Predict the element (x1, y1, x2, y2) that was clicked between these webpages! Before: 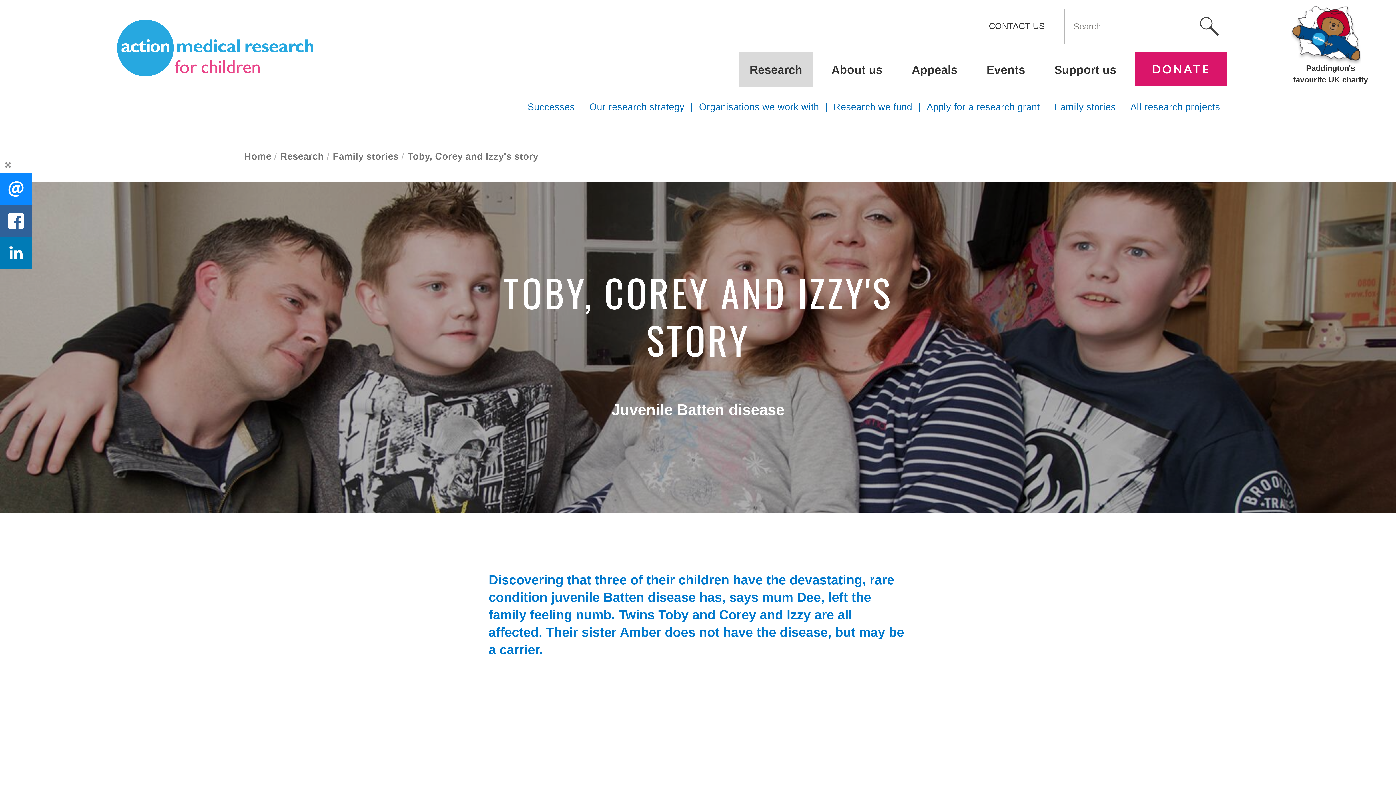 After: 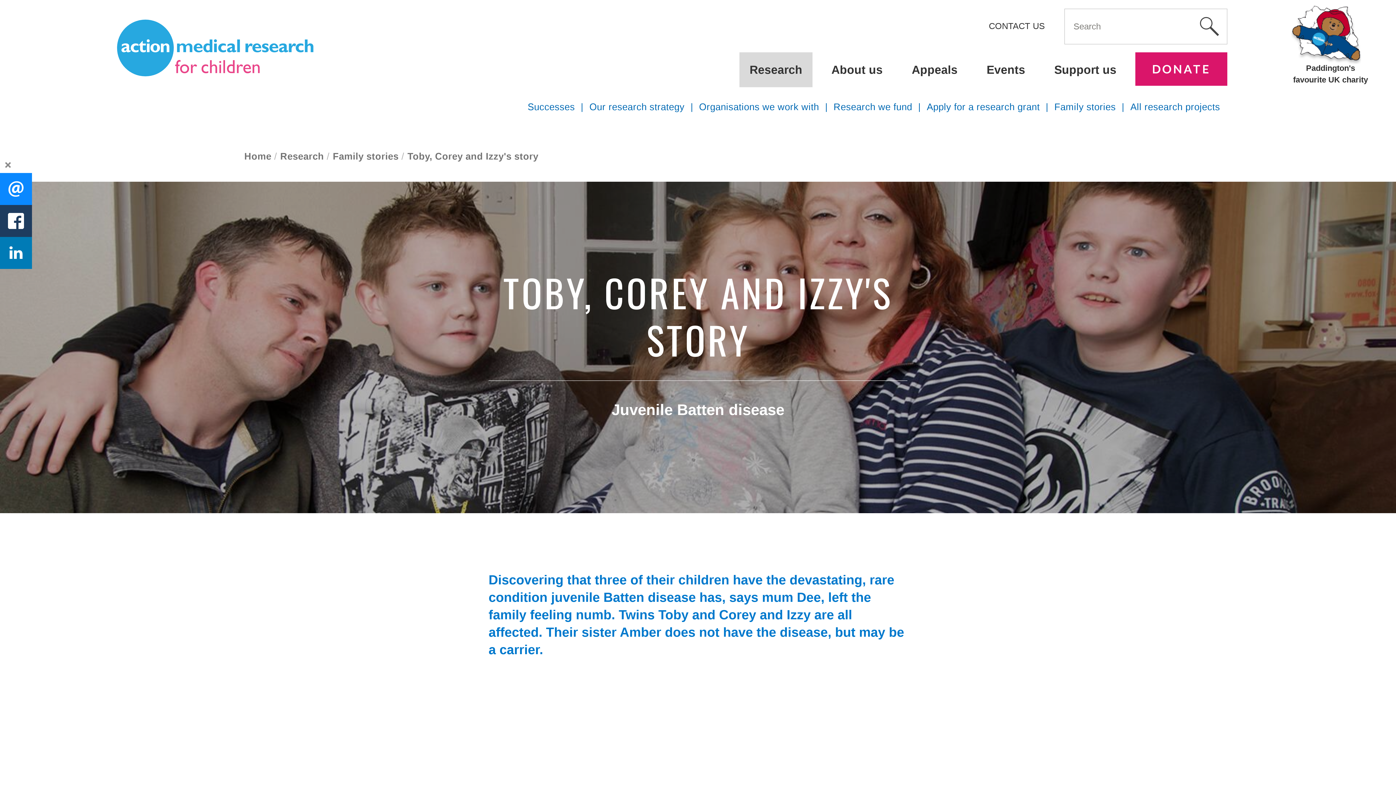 Action: bbox: (0, 205, 32, 237) label: FACEBOOK